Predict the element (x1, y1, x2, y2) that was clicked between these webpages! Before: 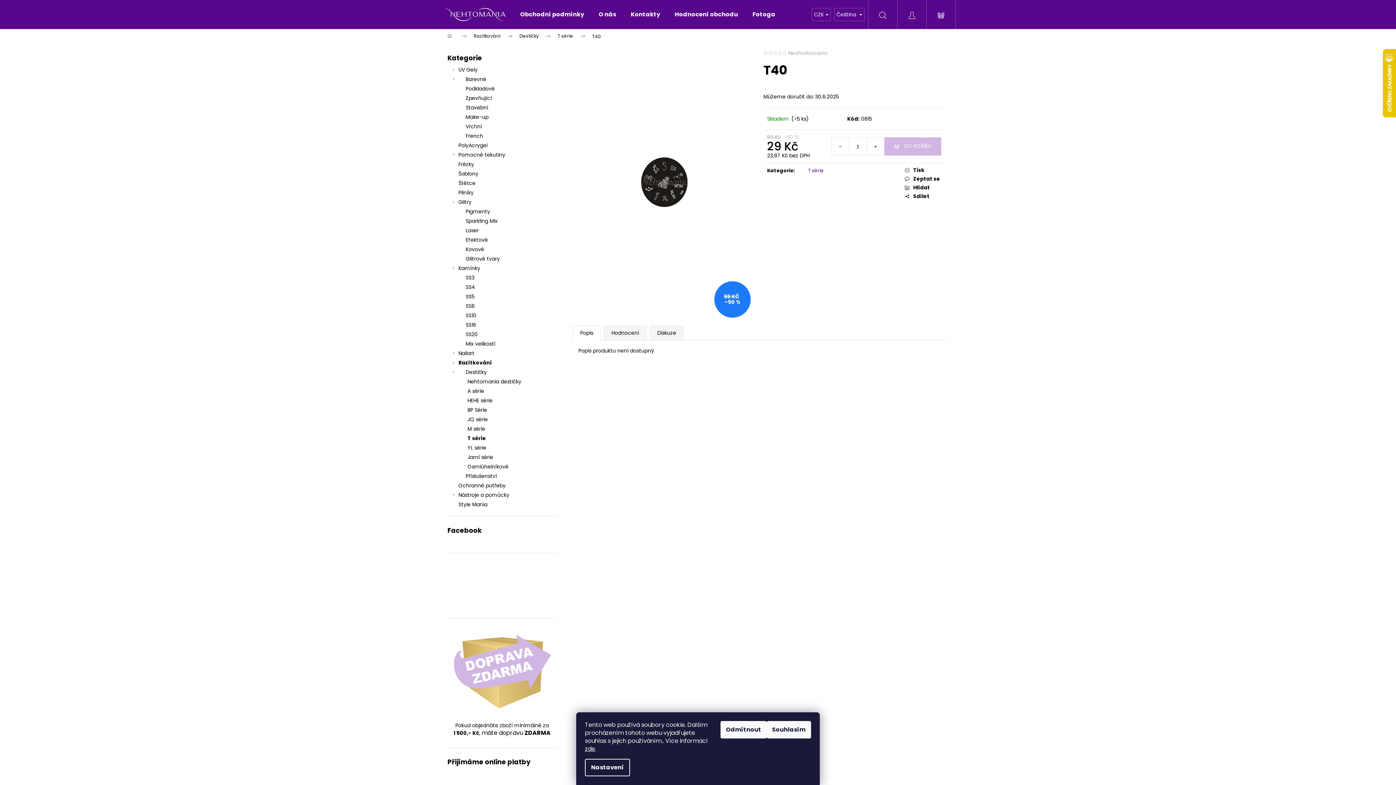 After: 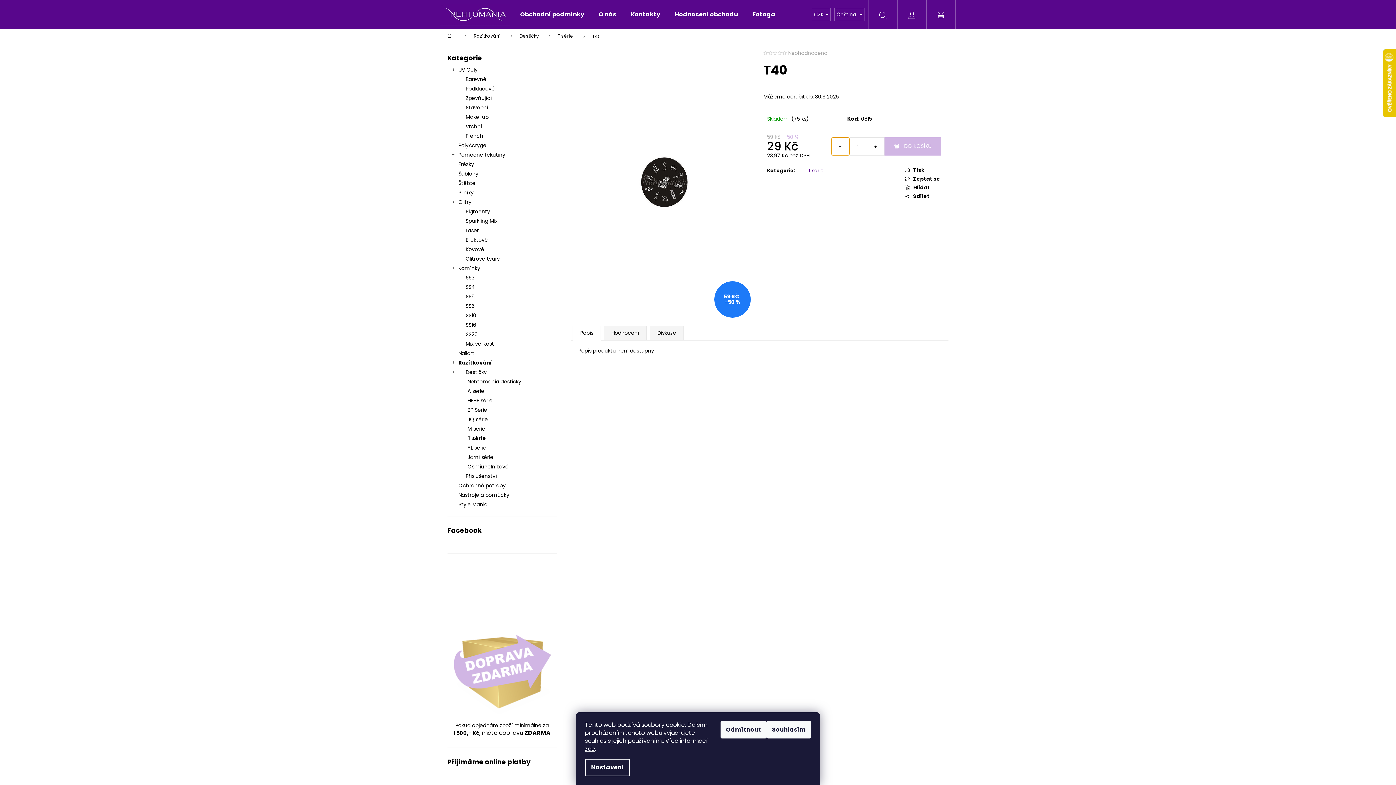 Action: label: Snížit množství o 1 bbox: (831, 137, 849, 155)